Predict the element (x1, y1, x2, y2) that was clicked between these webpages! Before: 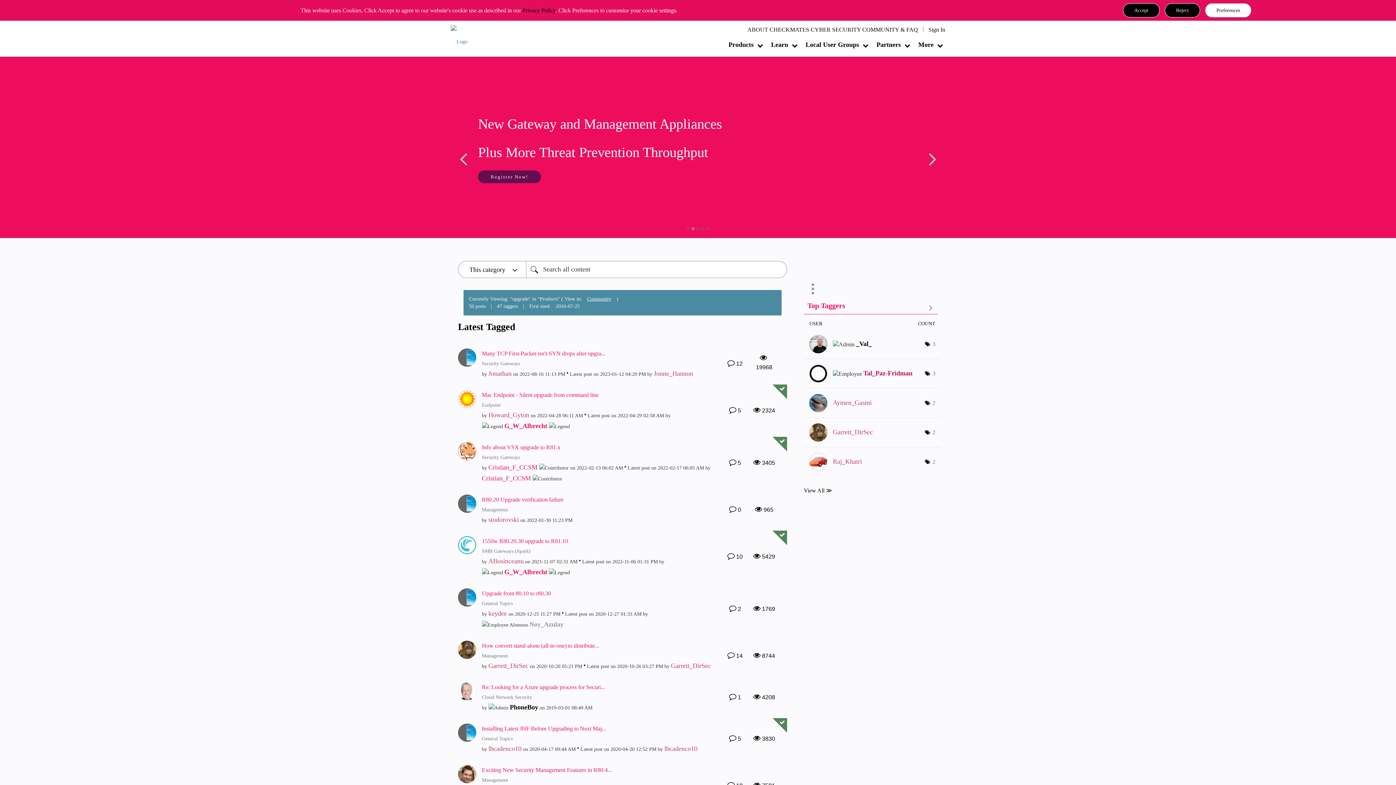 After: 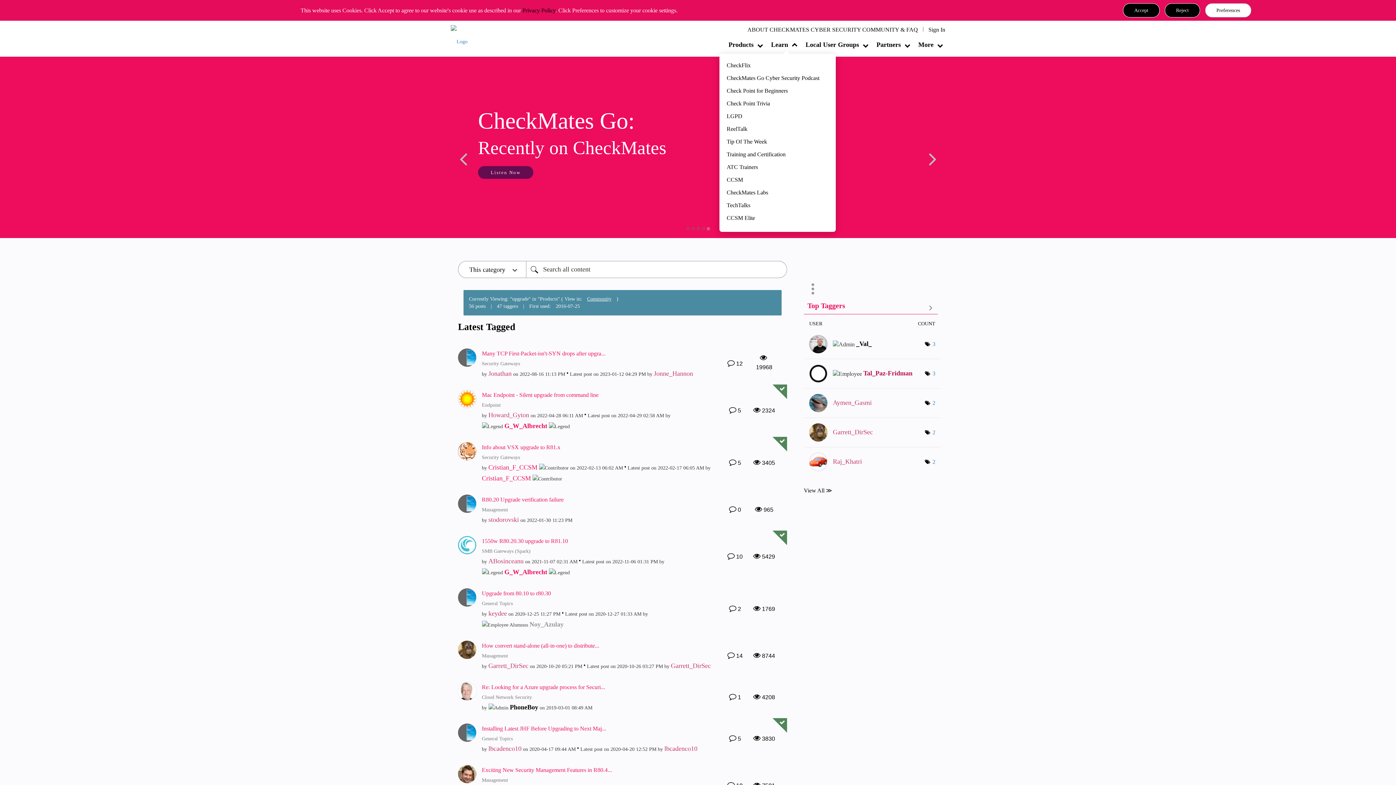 Action: bbox: (766, 39, 799, 50) label: Learn